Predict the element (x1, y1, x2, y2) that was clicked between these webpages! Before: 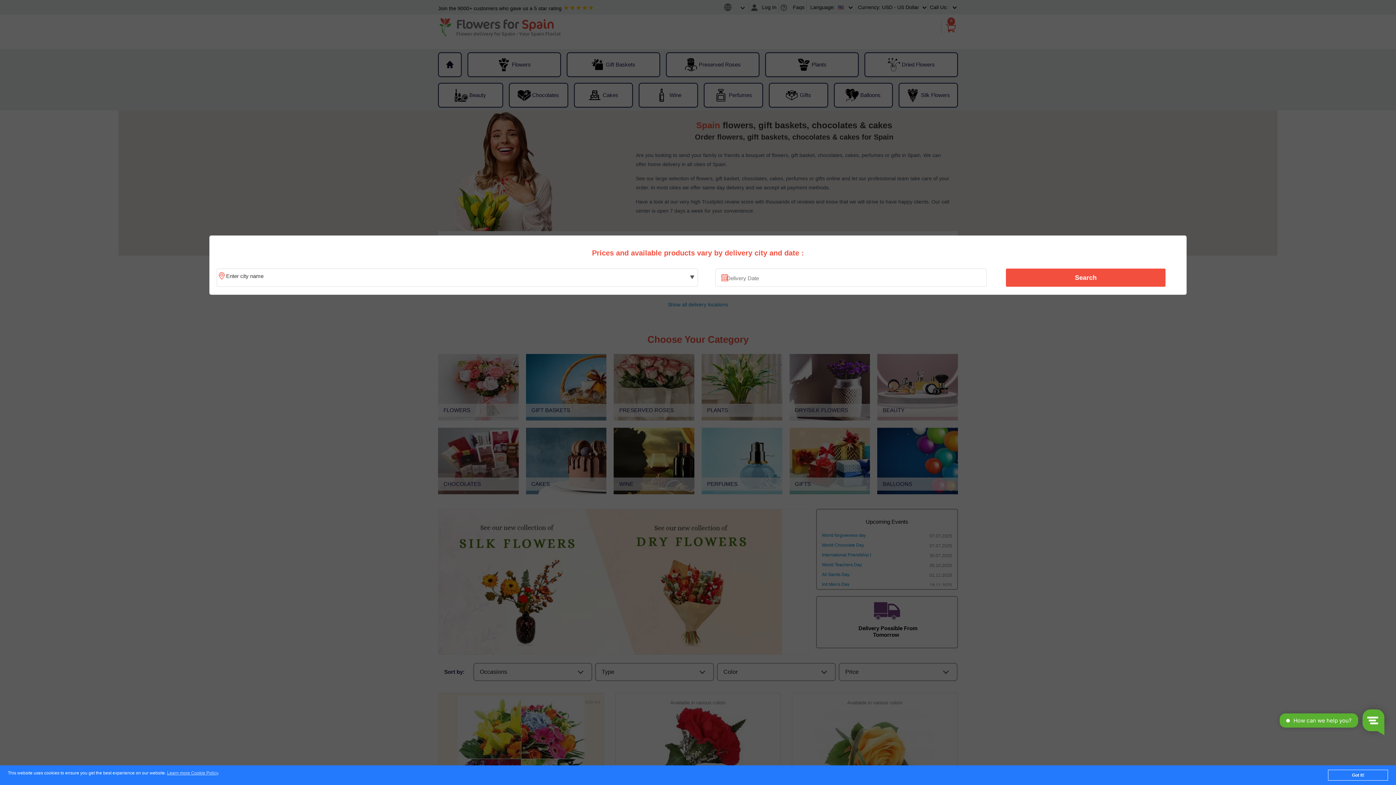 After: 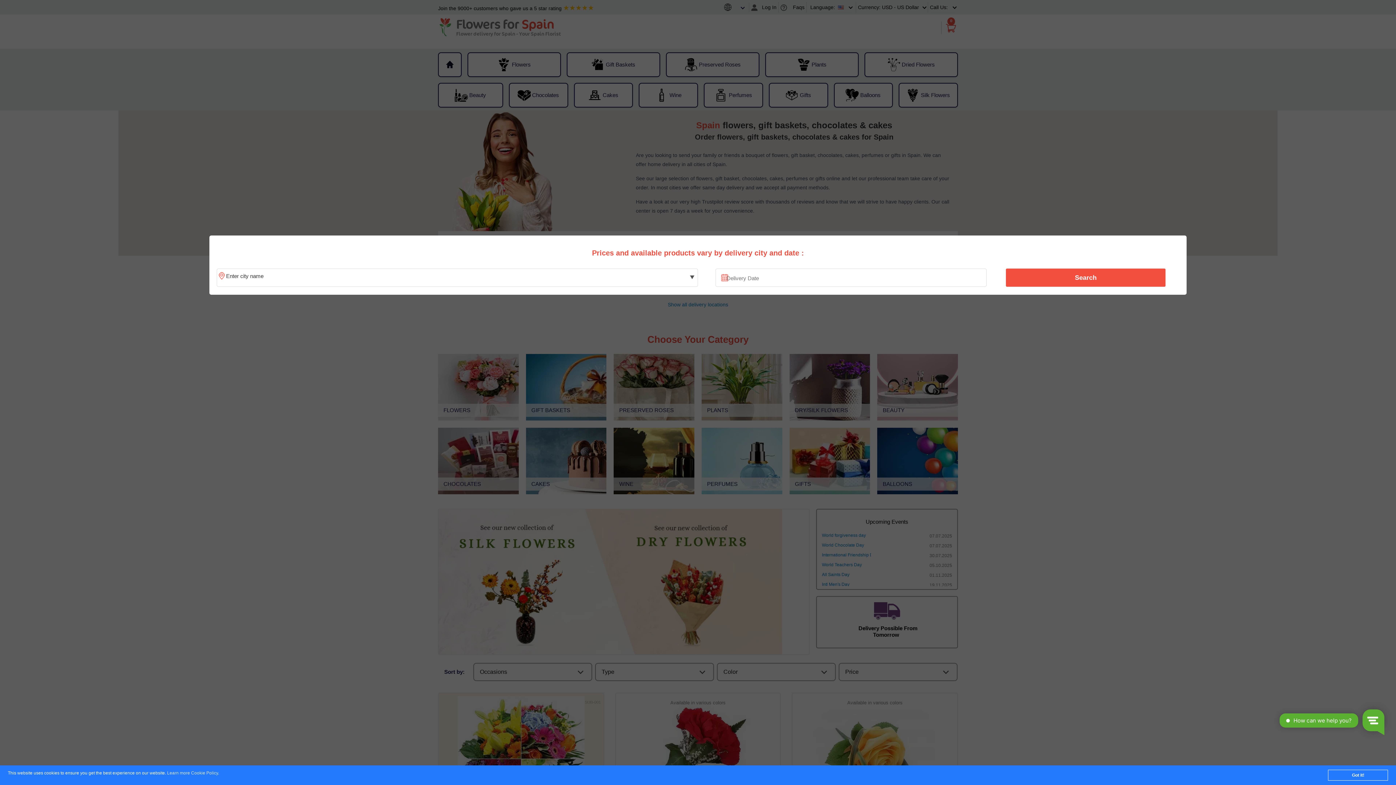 Action: label: Learn more Cookie Policy bbox: (167, 771, 218, 776)